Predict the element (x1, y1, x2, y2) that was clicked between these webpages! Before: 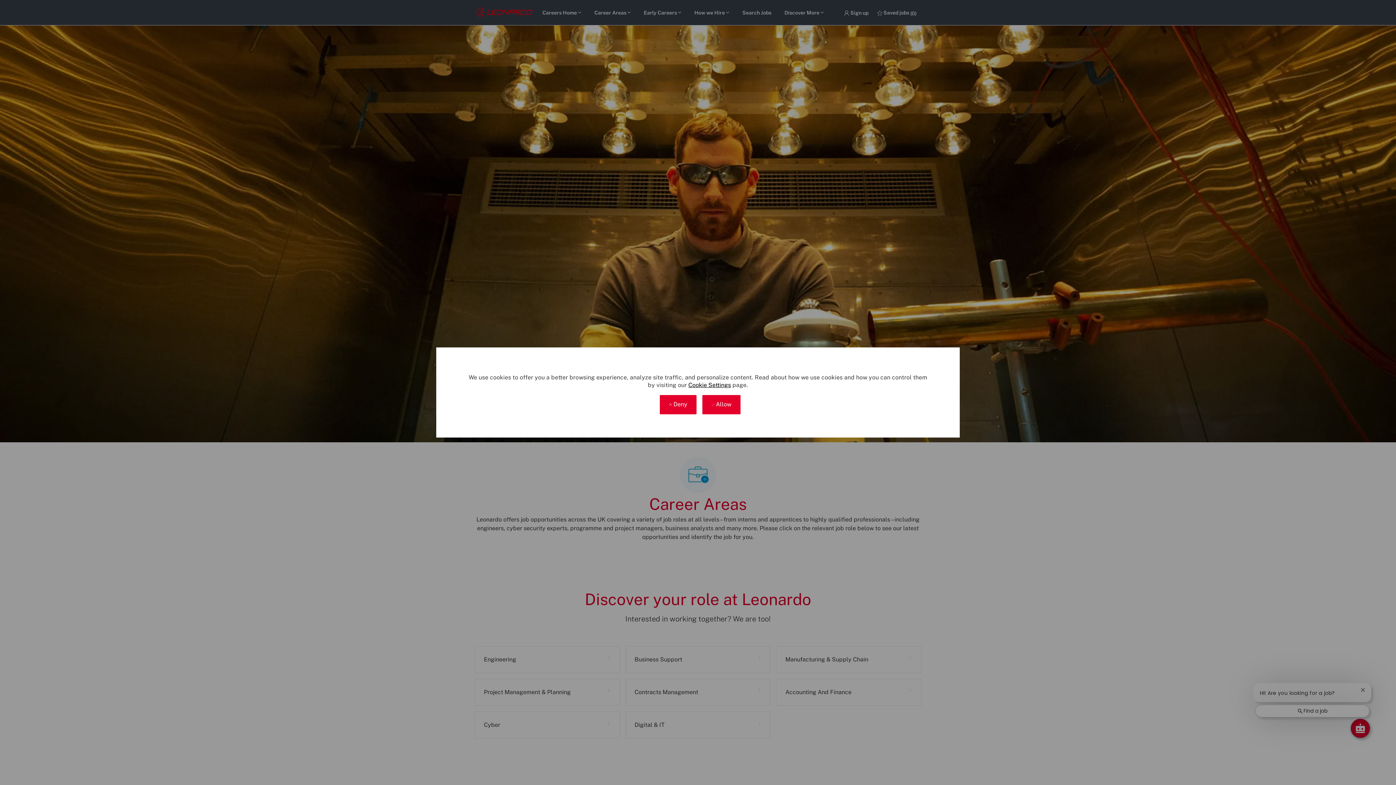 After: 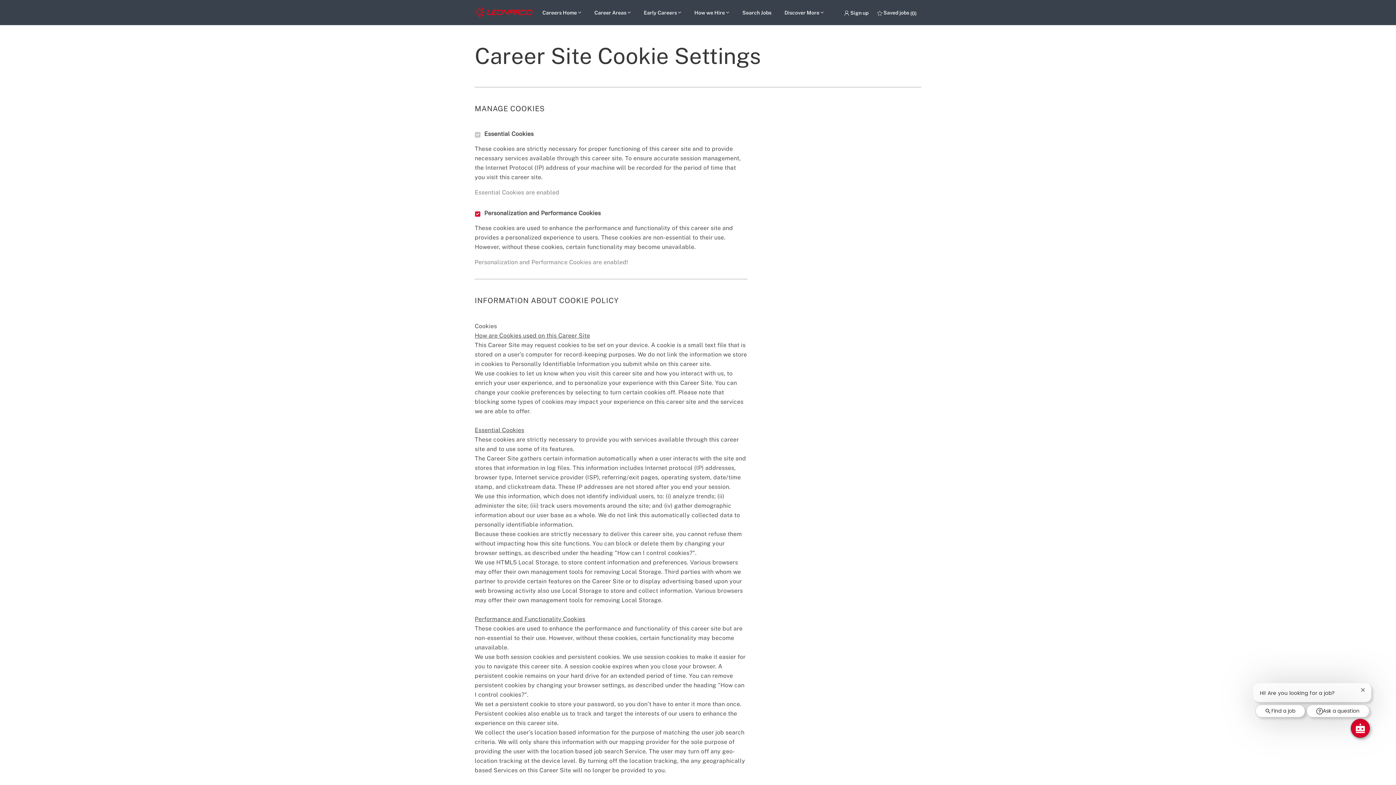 Action: label: Cookie Settings bbox: (688, 381, 731, 388)